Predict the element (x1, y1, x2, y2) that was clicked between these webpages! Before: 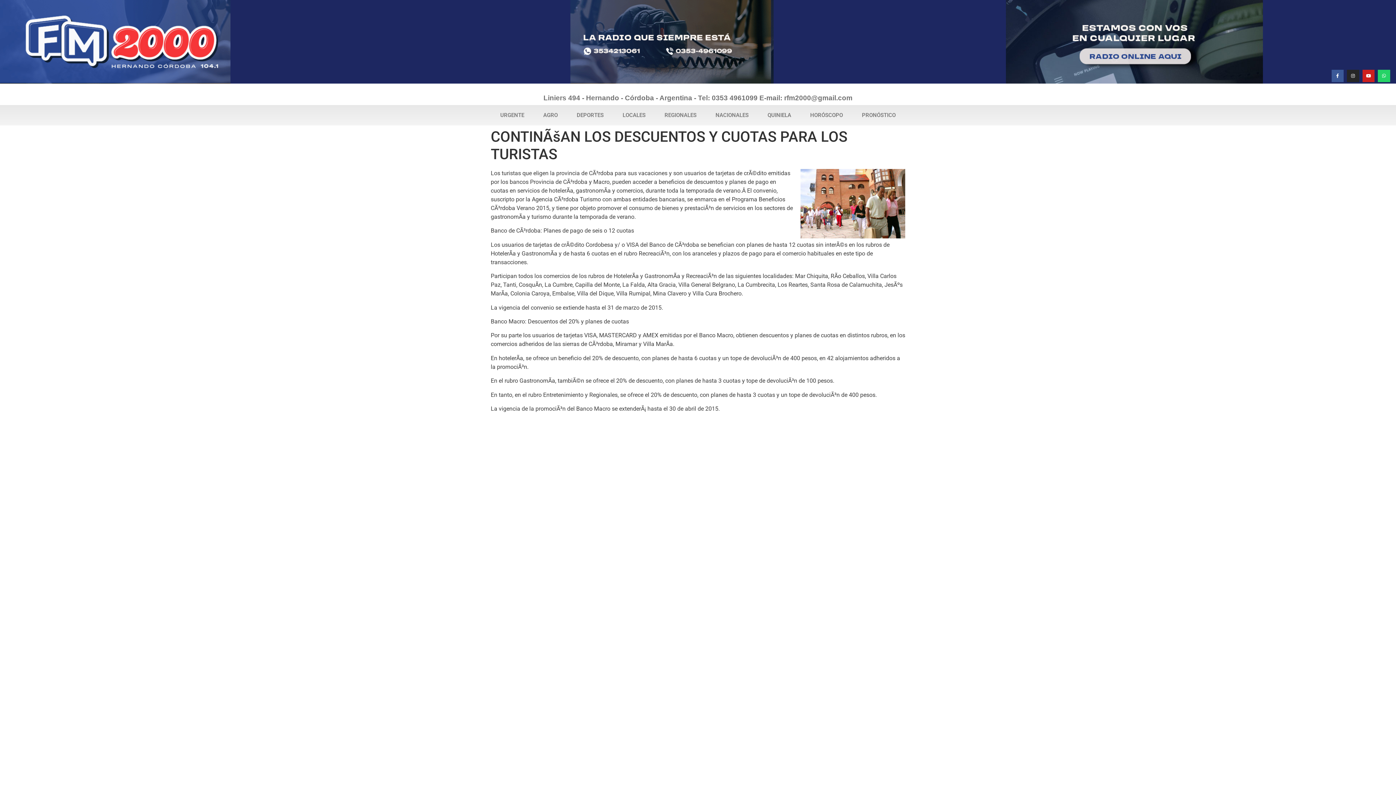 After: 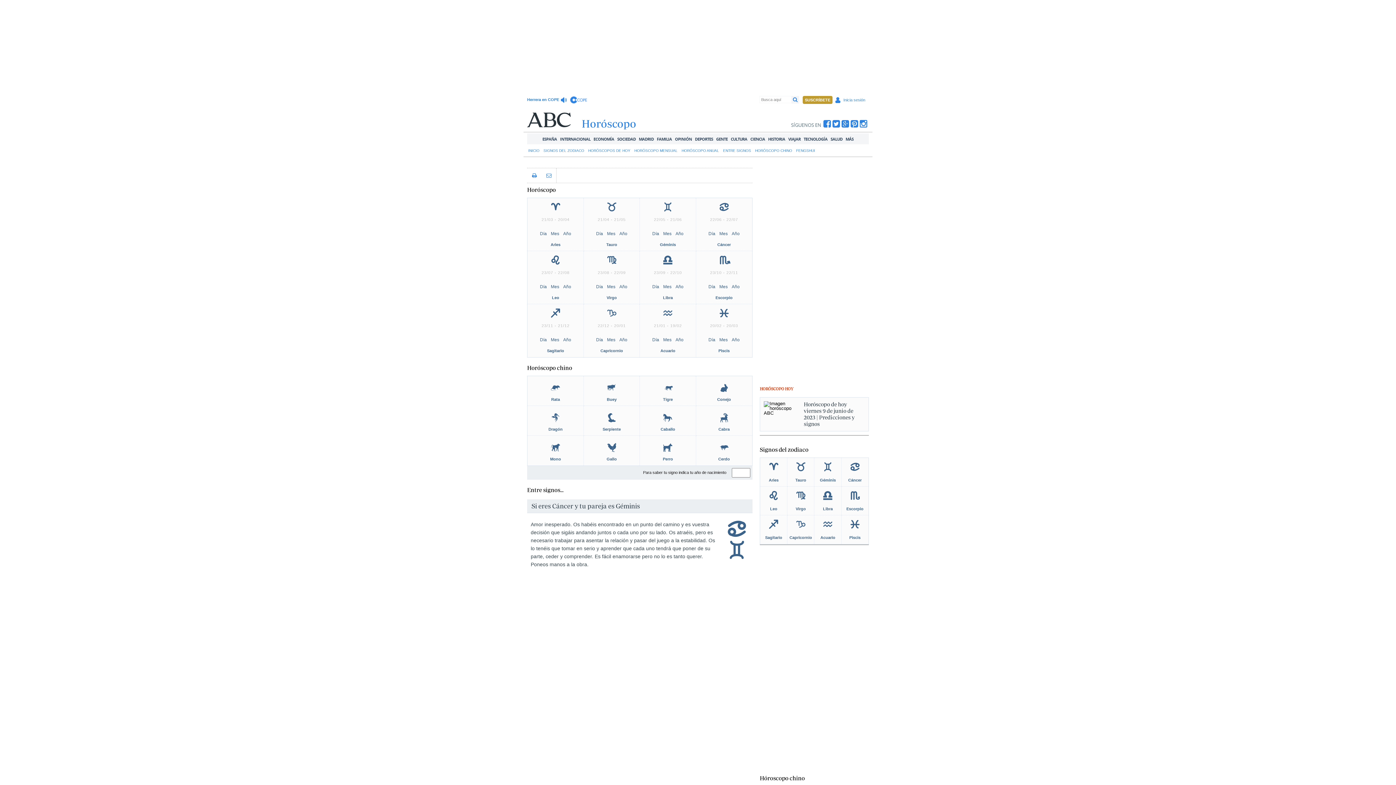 Action: label: HORÓSCOPO bbox: (800, 105, 852, 125)